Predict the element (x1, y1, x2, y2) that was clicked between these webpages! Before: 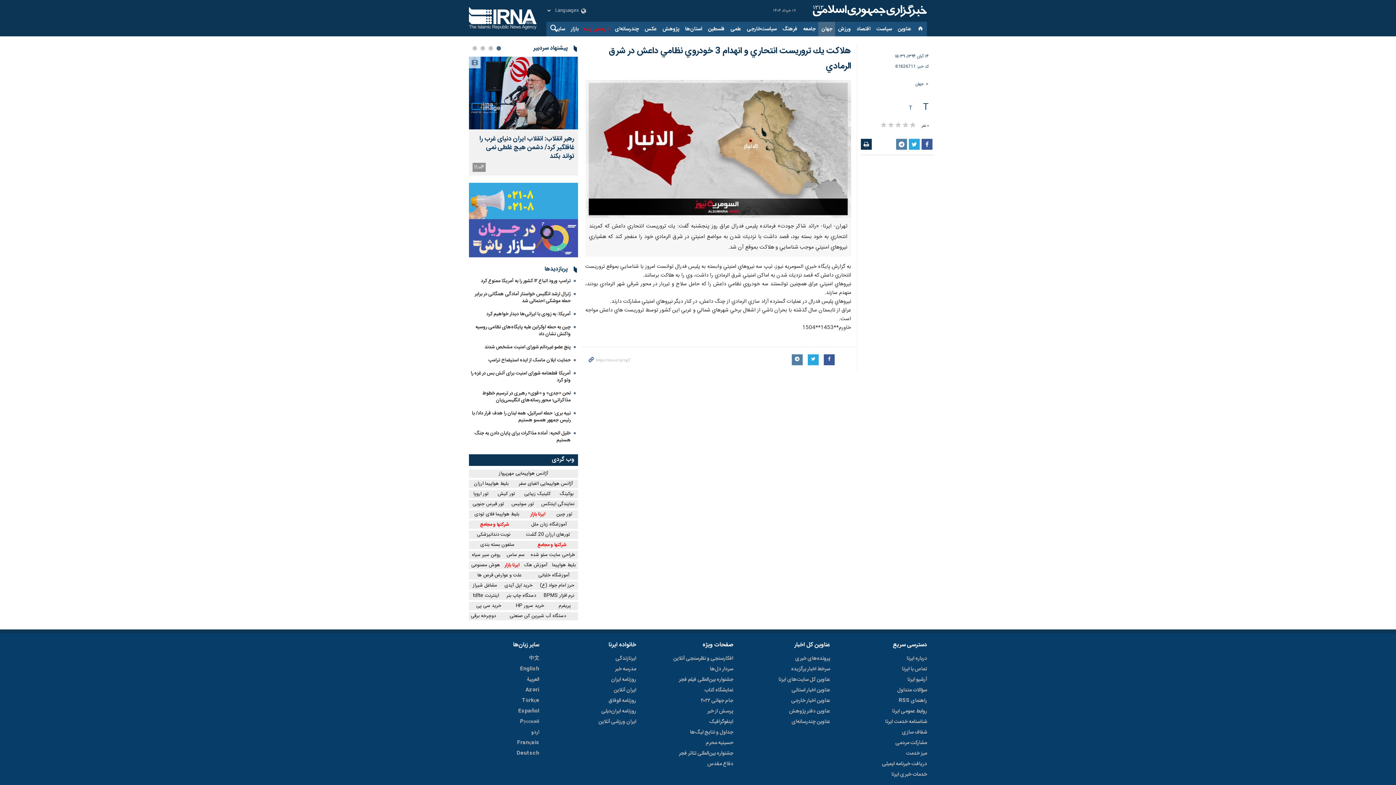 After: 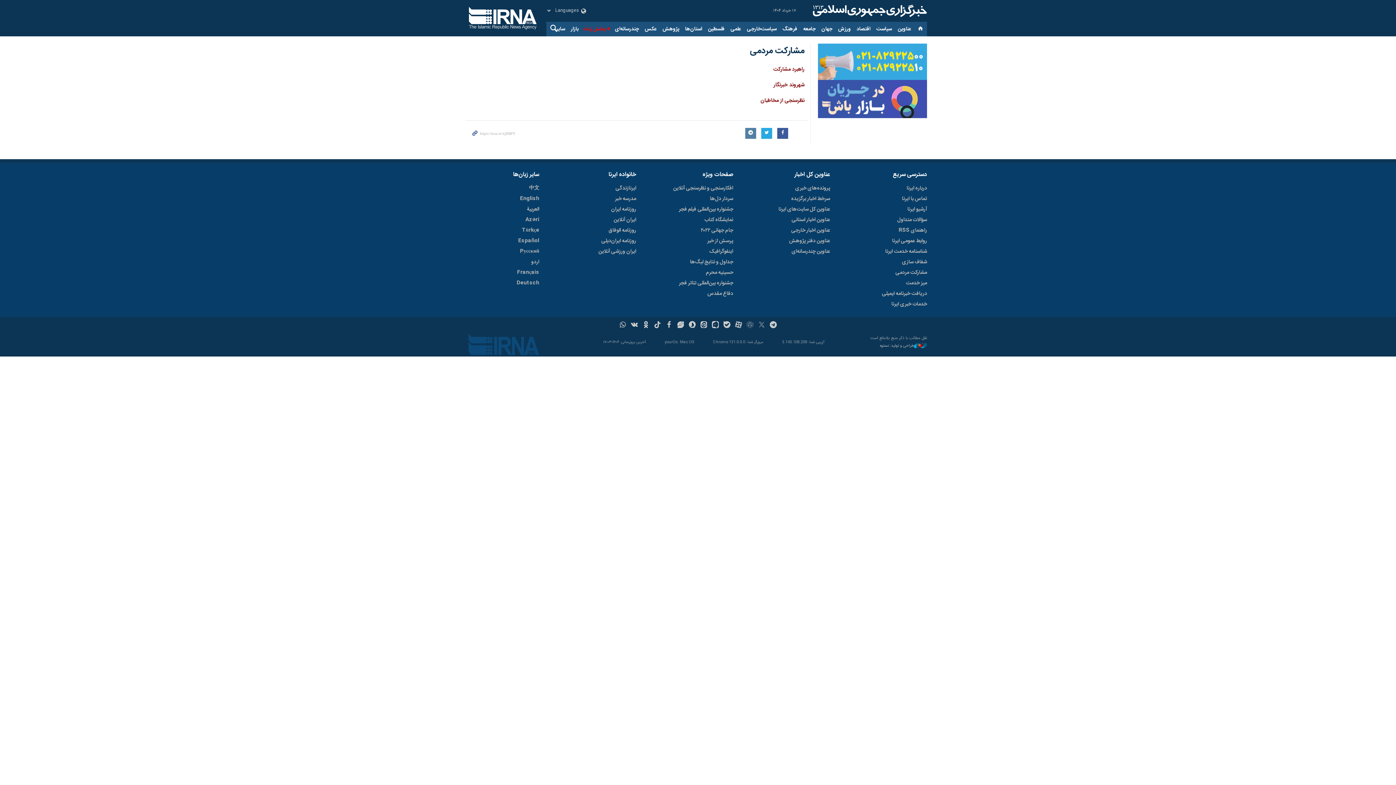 Action: bbox: (895, 738, 927, 749) label: مشارکت مردمی